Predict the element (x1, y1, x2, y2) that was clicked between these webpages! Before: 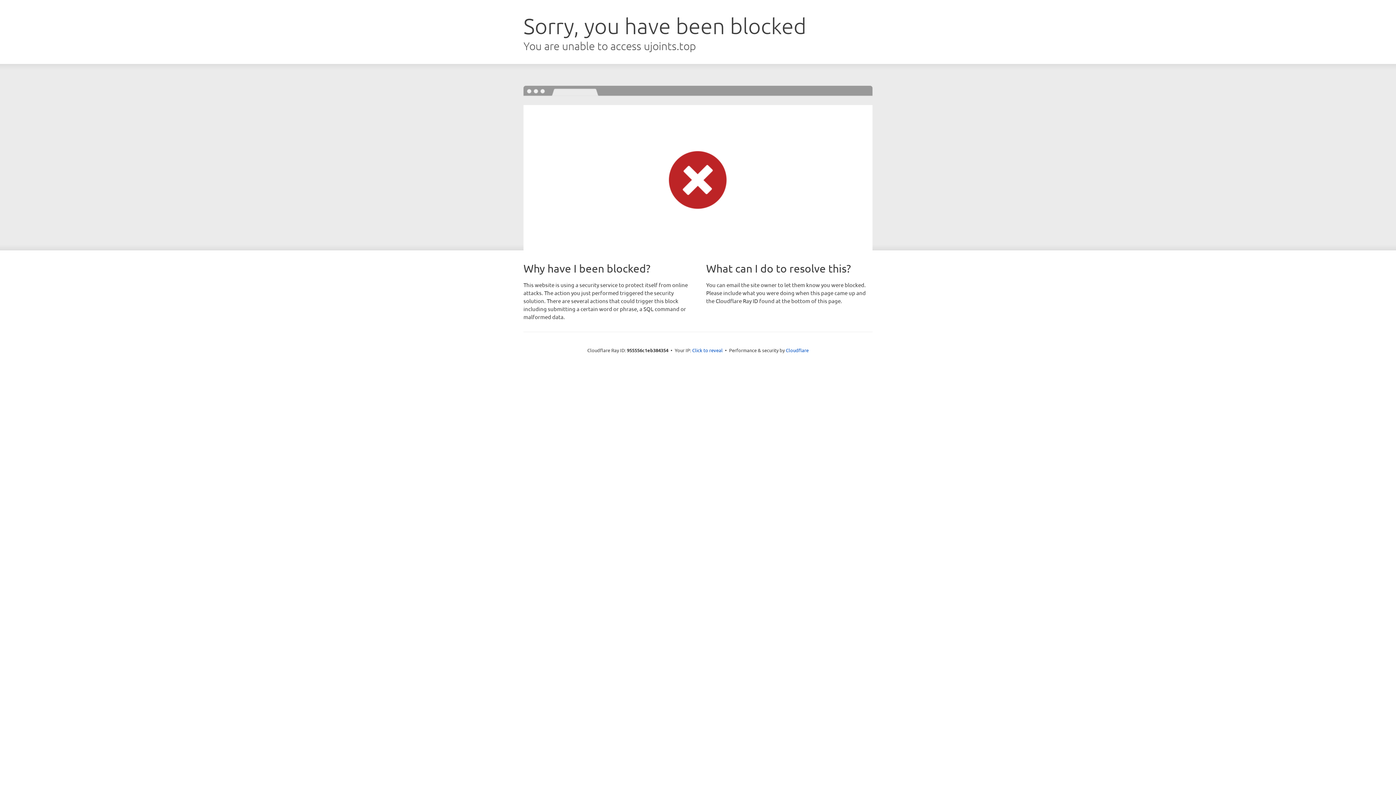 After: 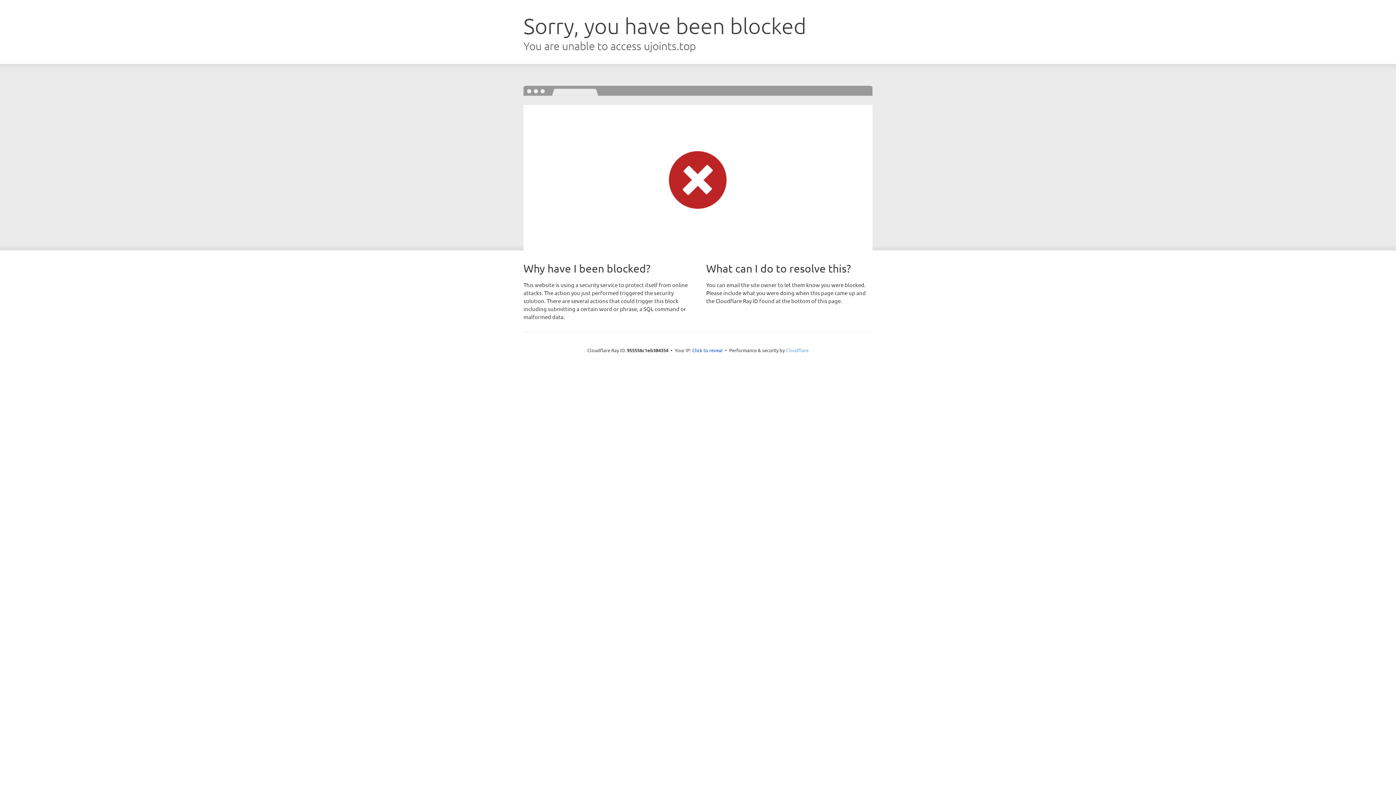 Action: label: Cloudflare bbox: (786, 347, 808, 353)